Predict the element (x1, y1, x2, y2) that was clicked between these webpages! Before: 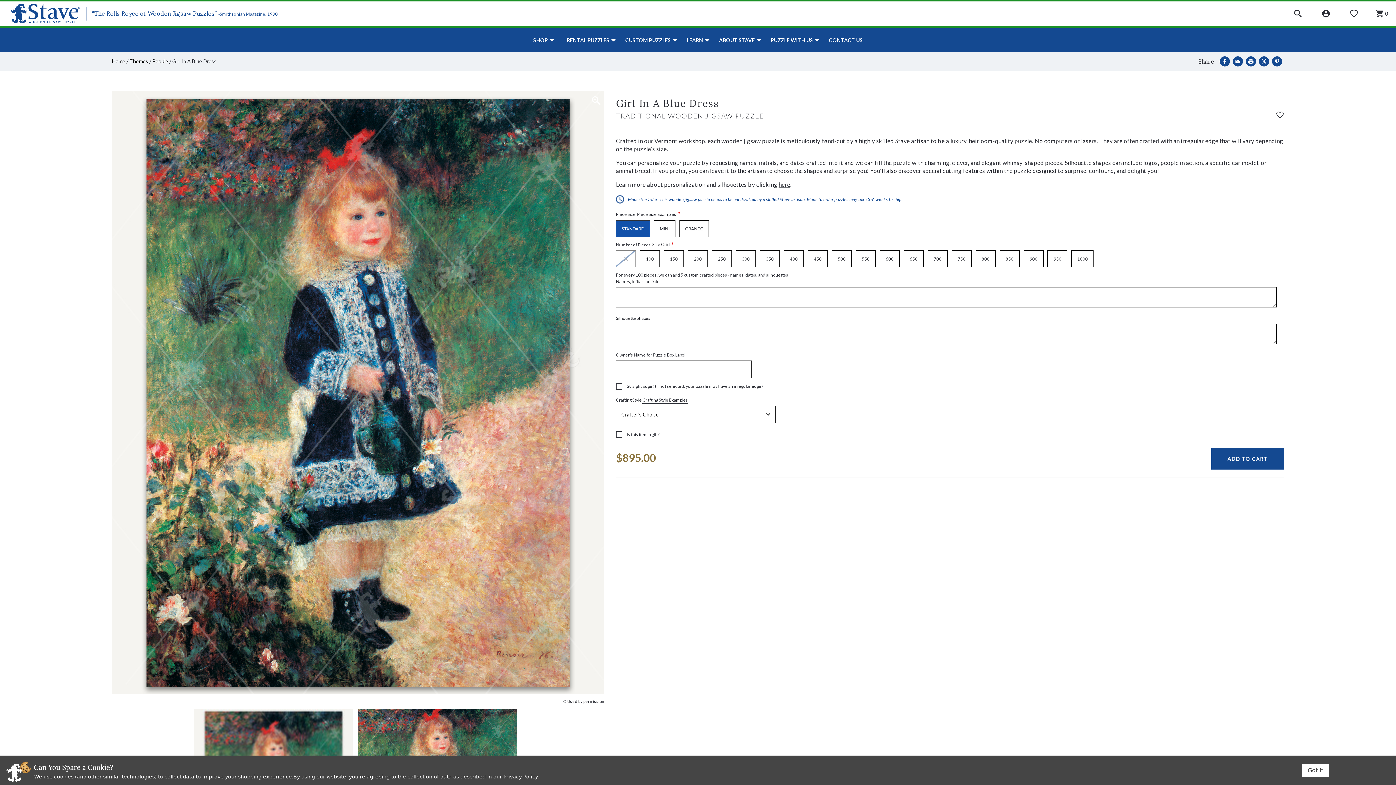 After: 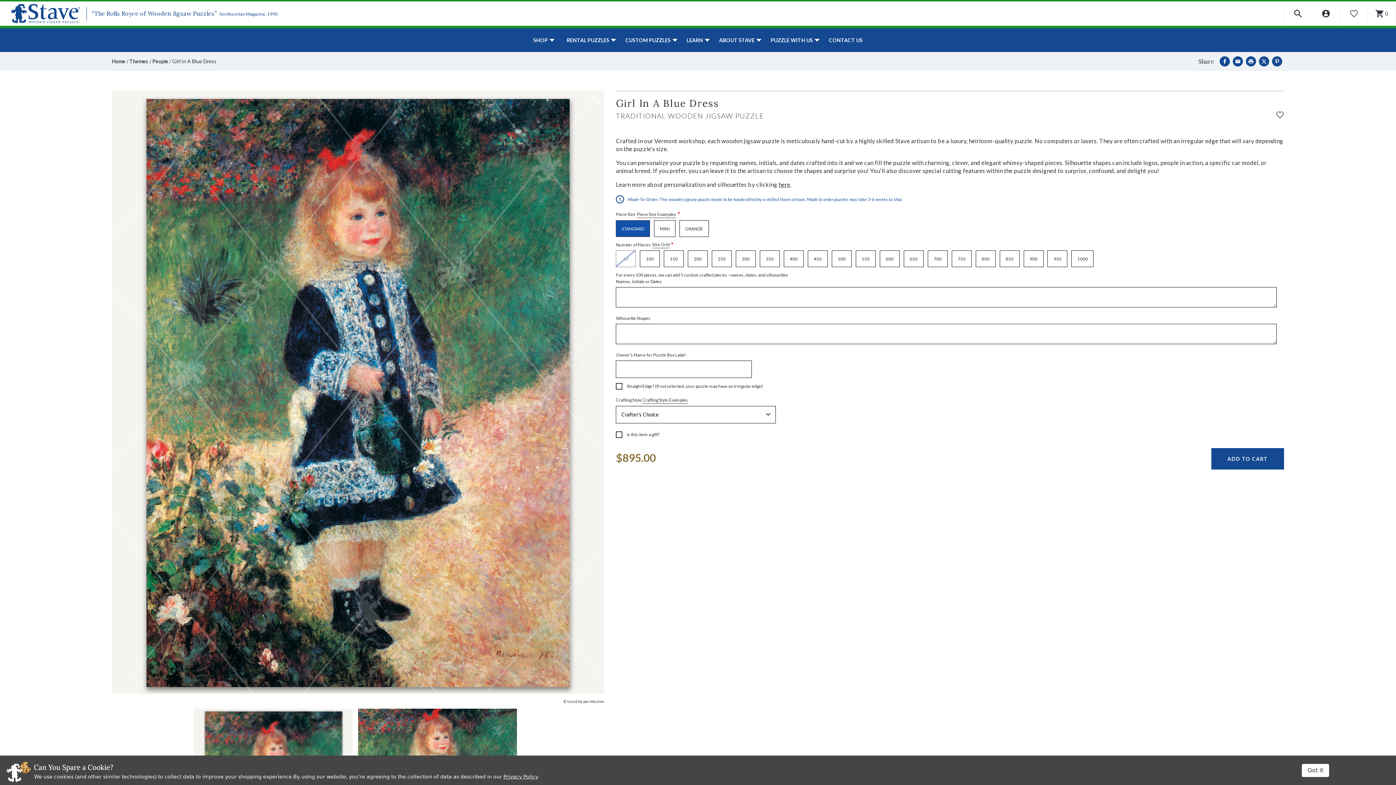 Action: label: Privacy Policy bbox: (503, 774, 537, 780)